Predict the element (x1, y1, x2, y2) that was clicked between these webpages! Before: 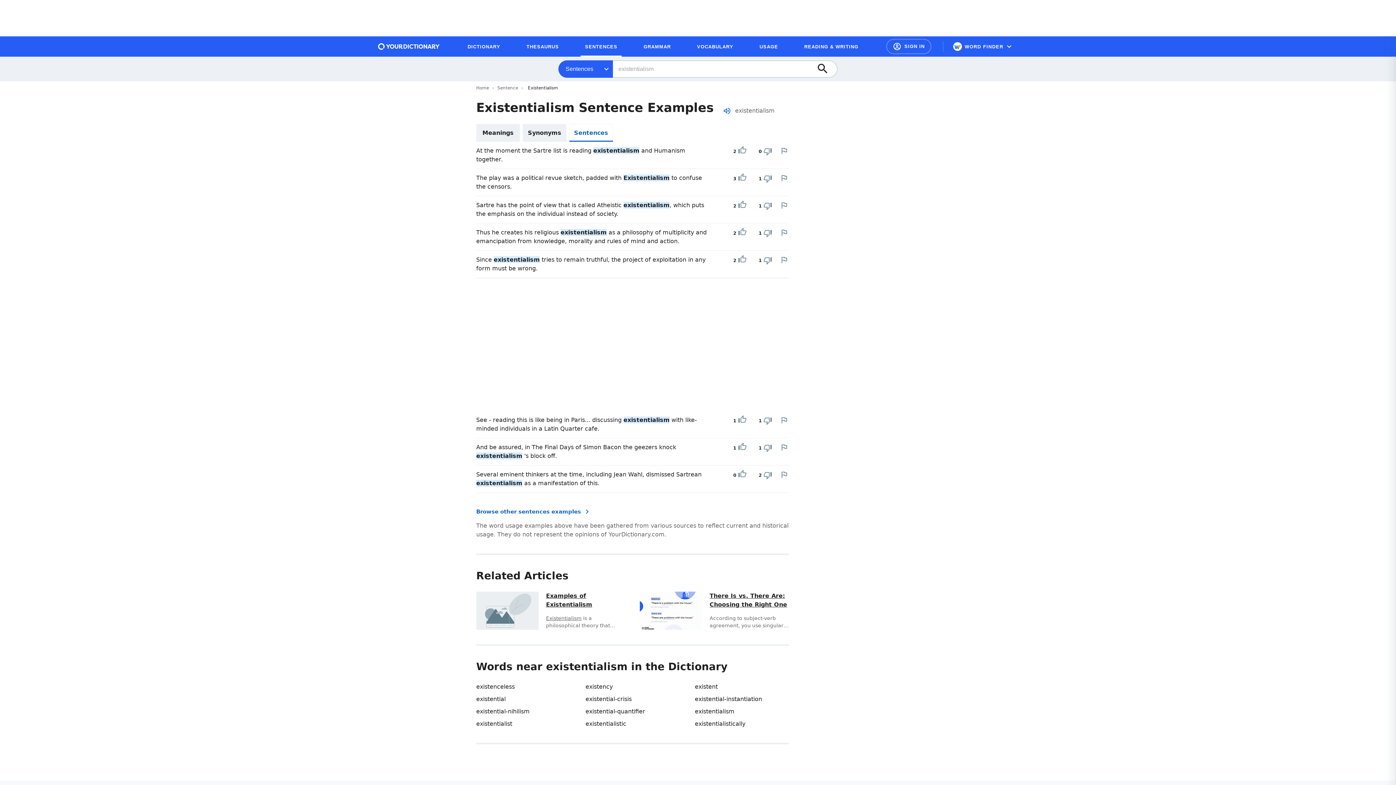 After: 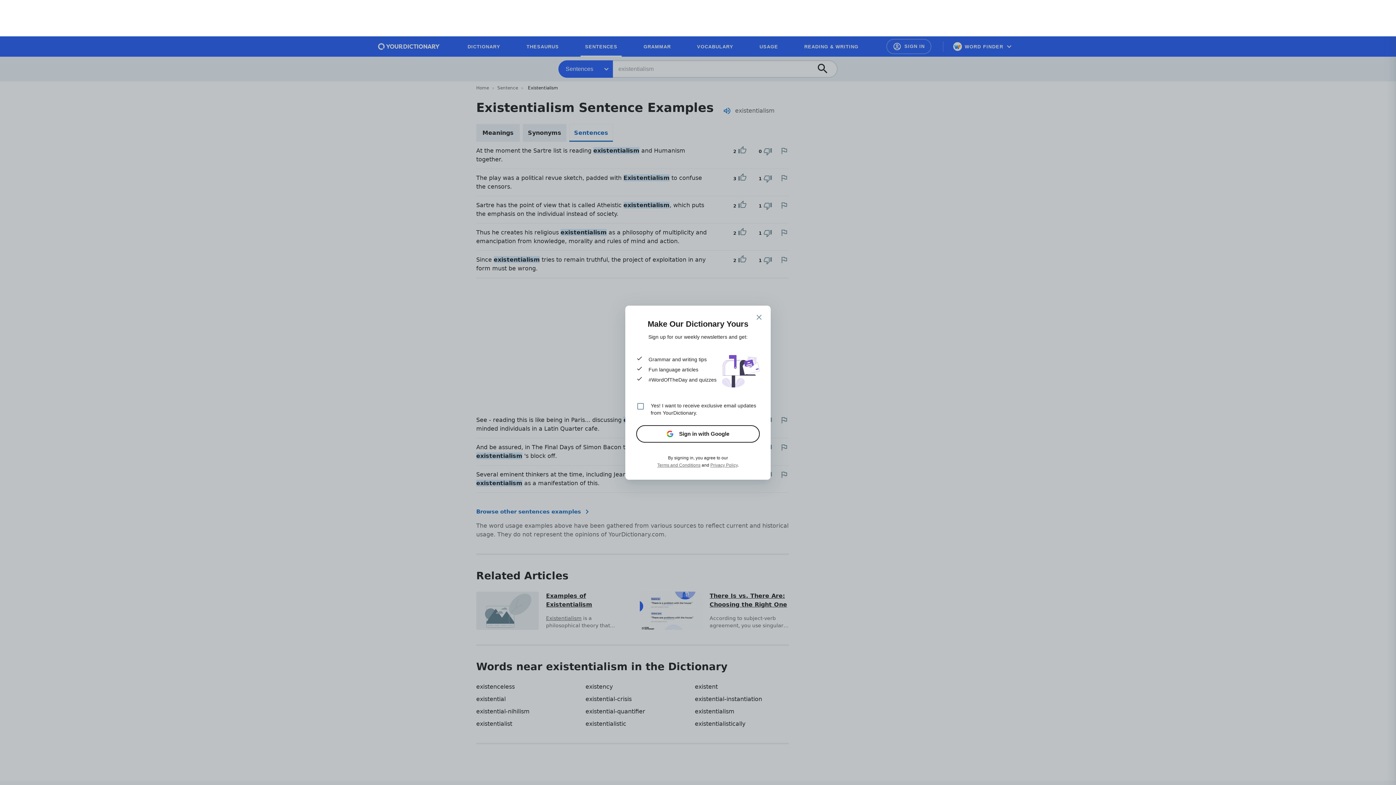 Action: bbox: (886, 38, 931, 54) label: Account